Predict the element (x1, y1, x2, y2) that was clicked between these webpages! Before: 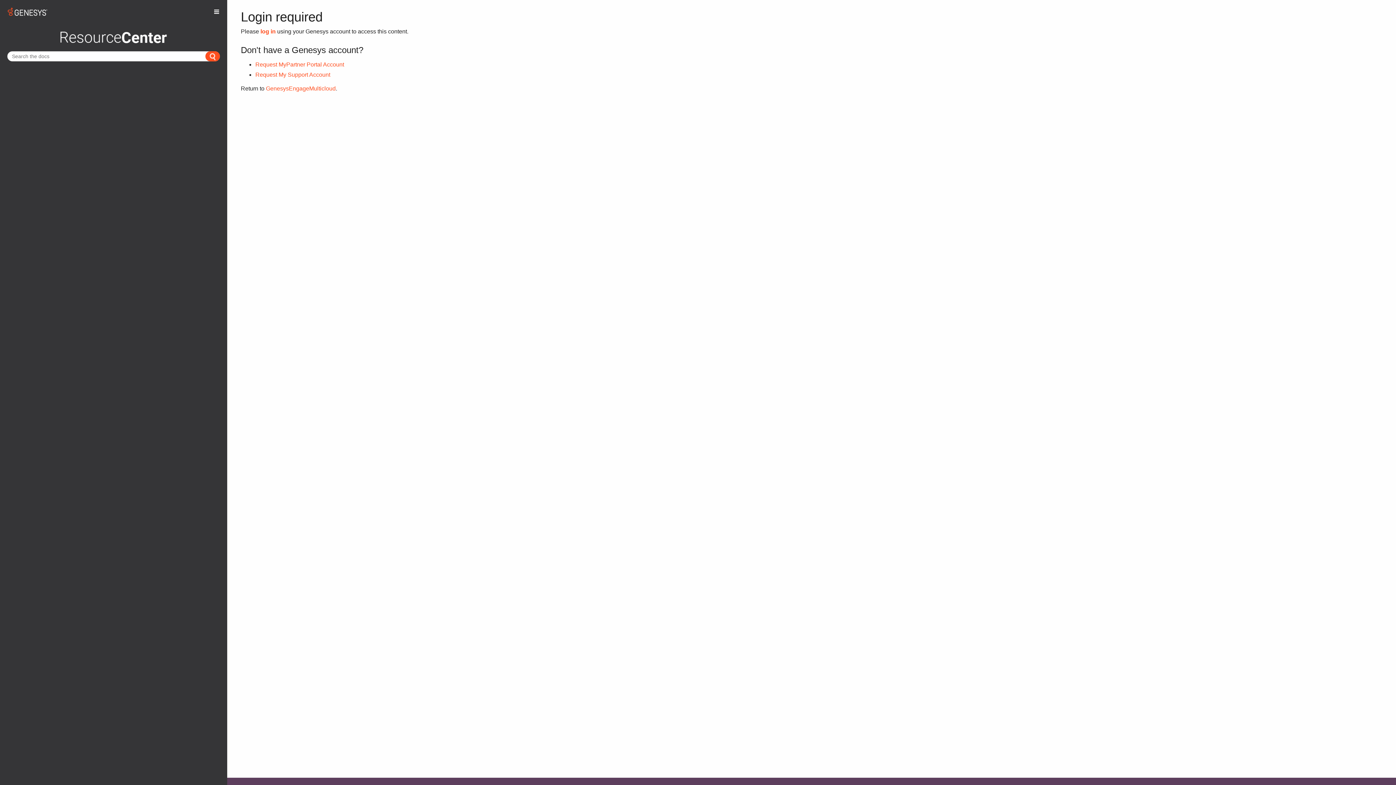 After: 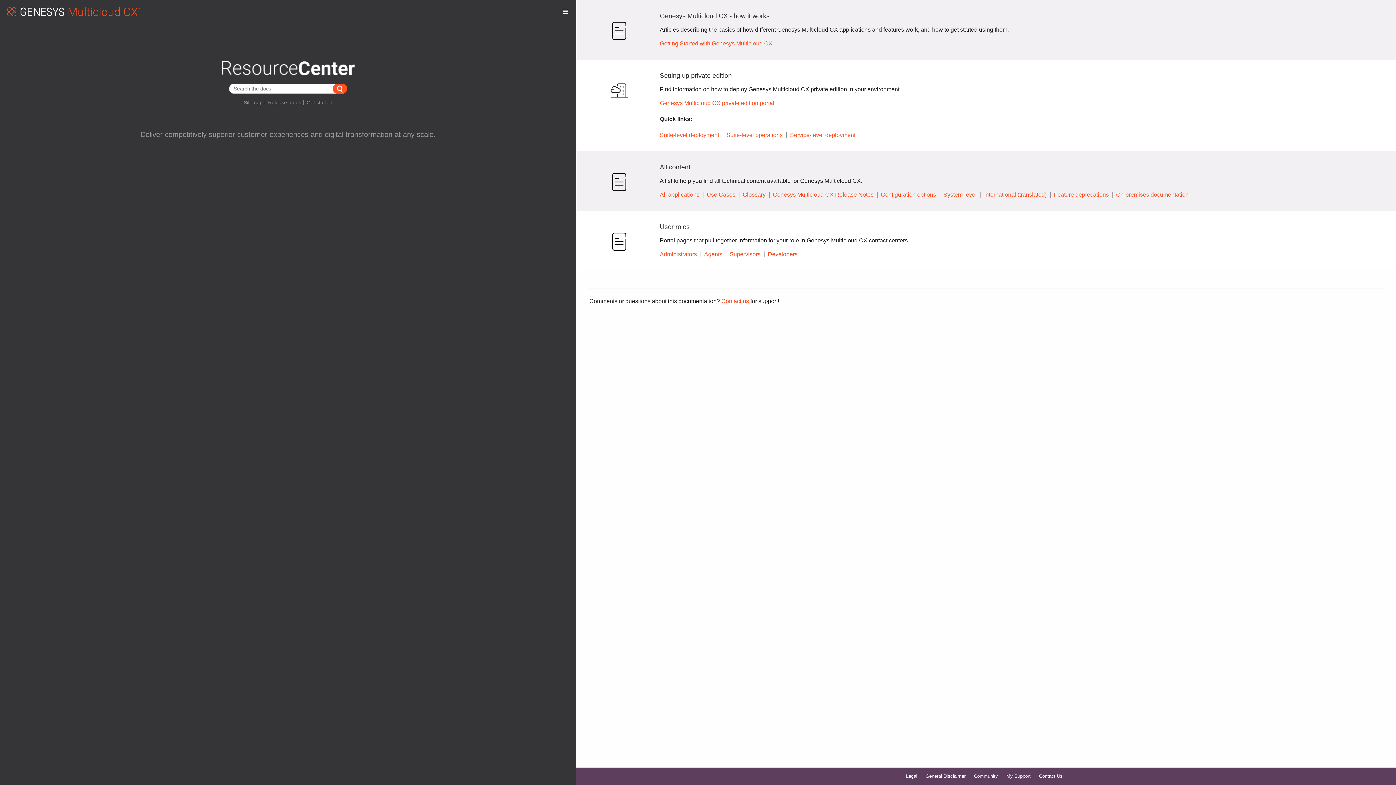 Action: bbox: (59, 33, 168, 43)